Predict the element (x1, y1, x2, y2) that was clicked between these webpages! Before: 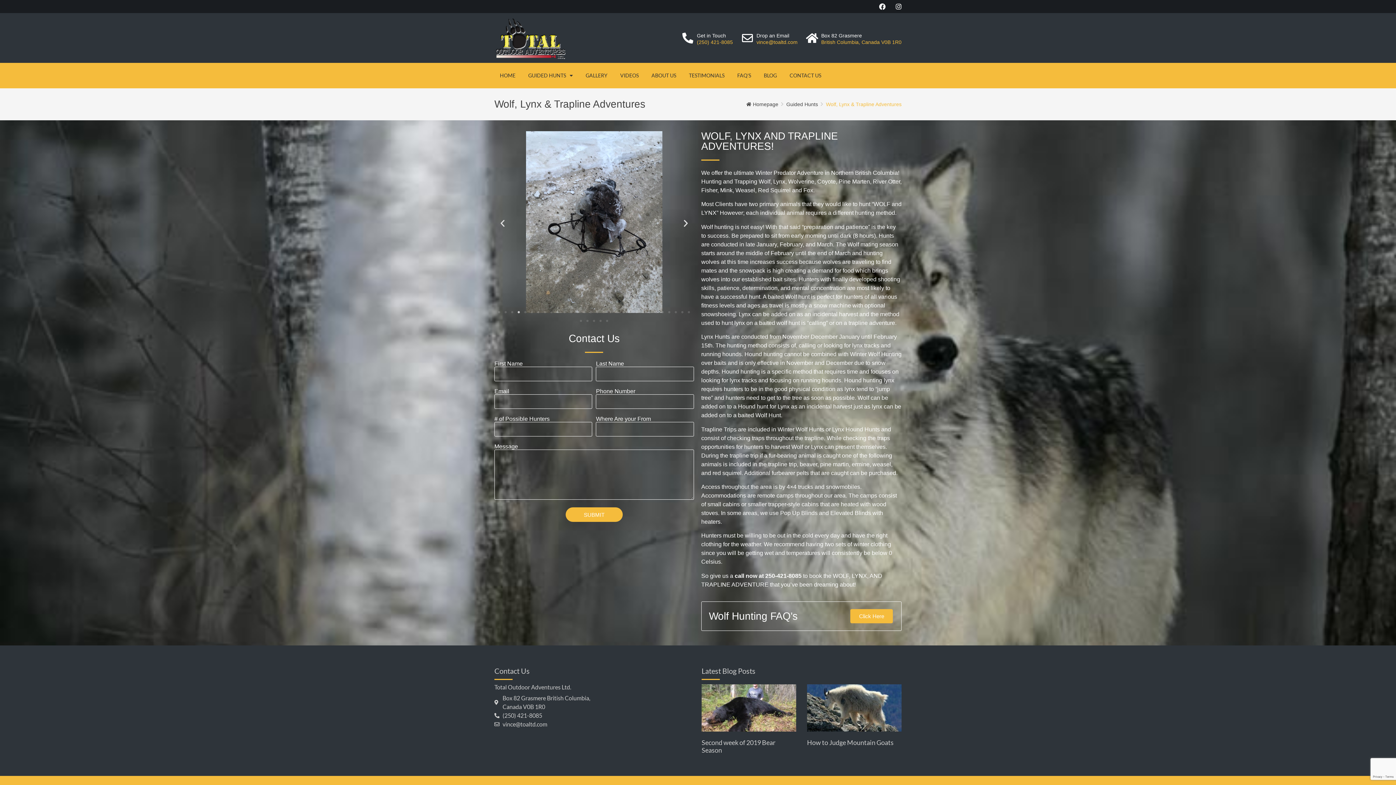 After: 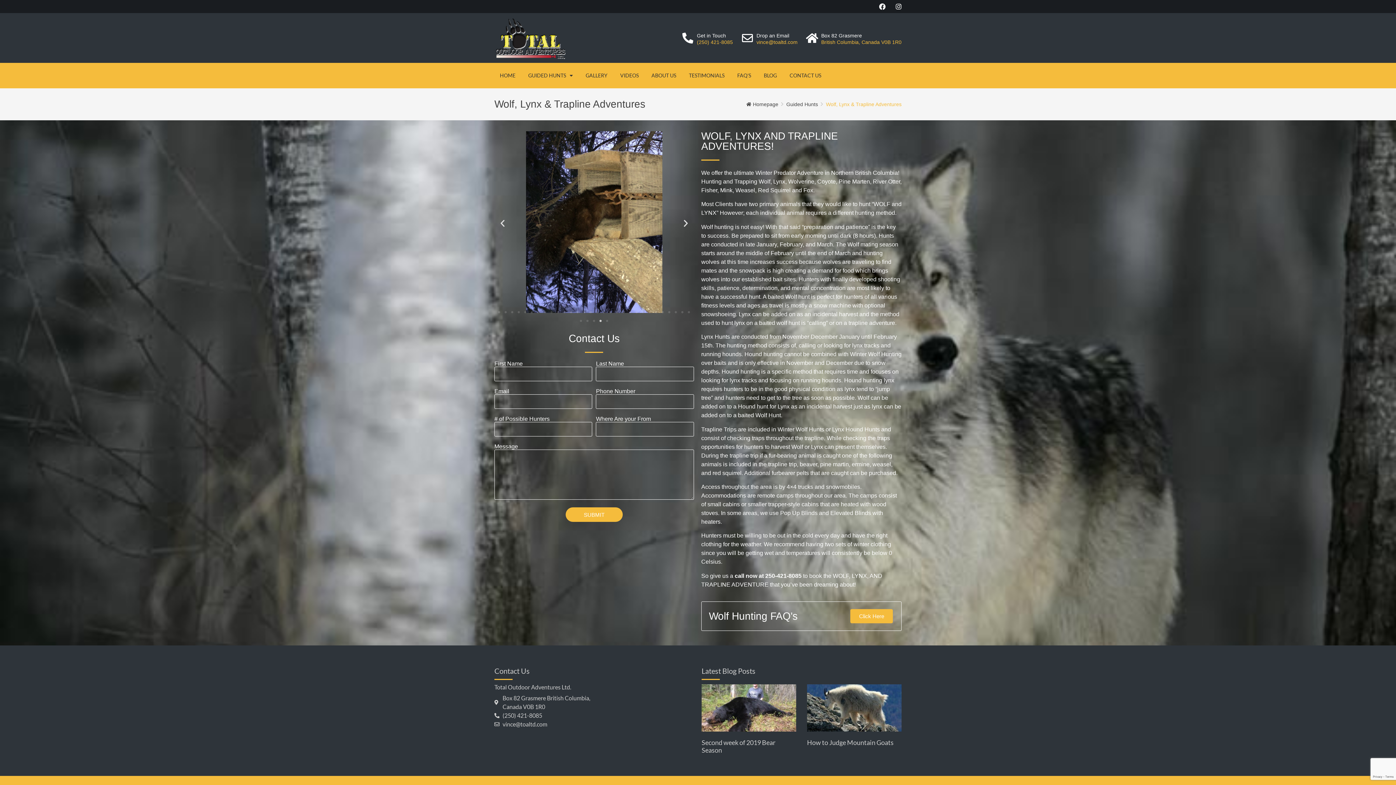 Action: bbox: (599, 320, 601, 322) label: Go to slide 34